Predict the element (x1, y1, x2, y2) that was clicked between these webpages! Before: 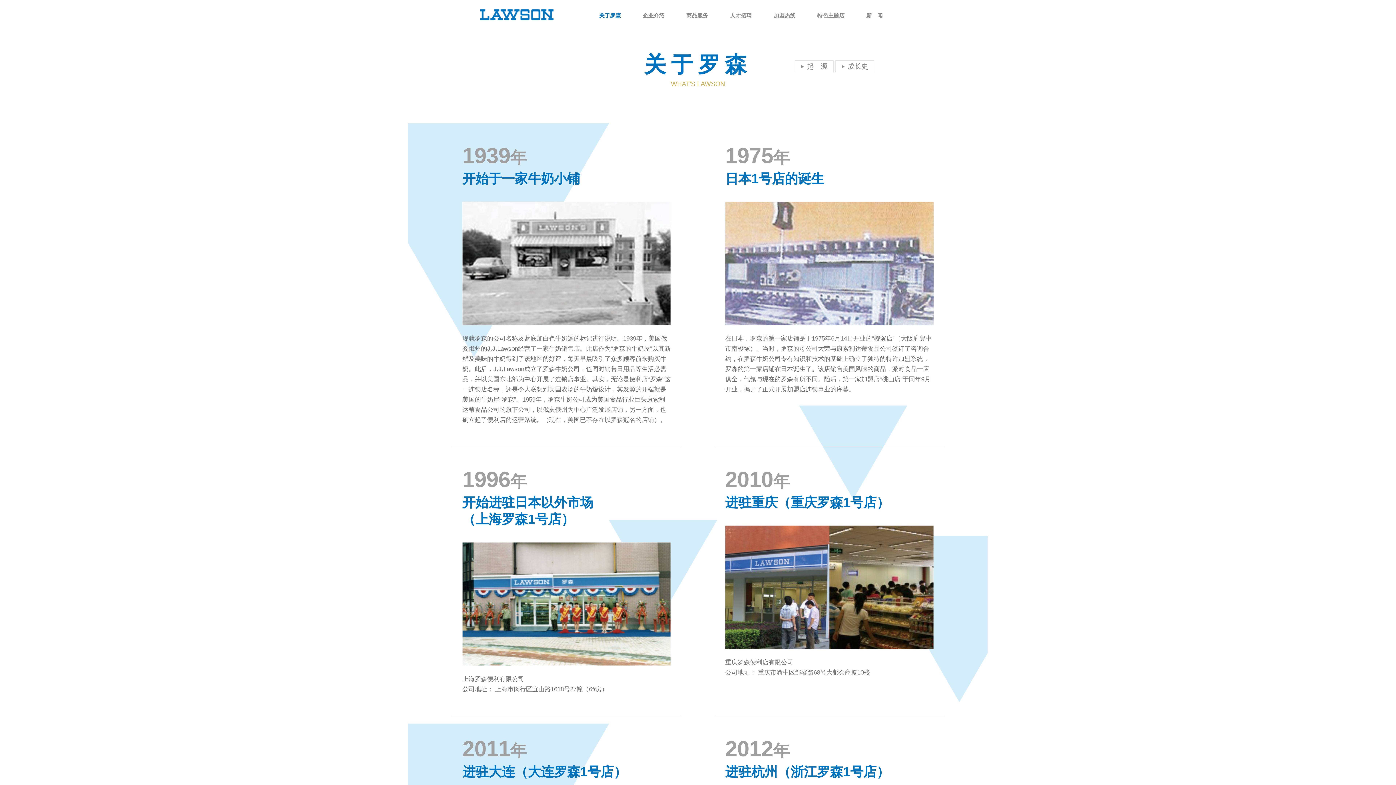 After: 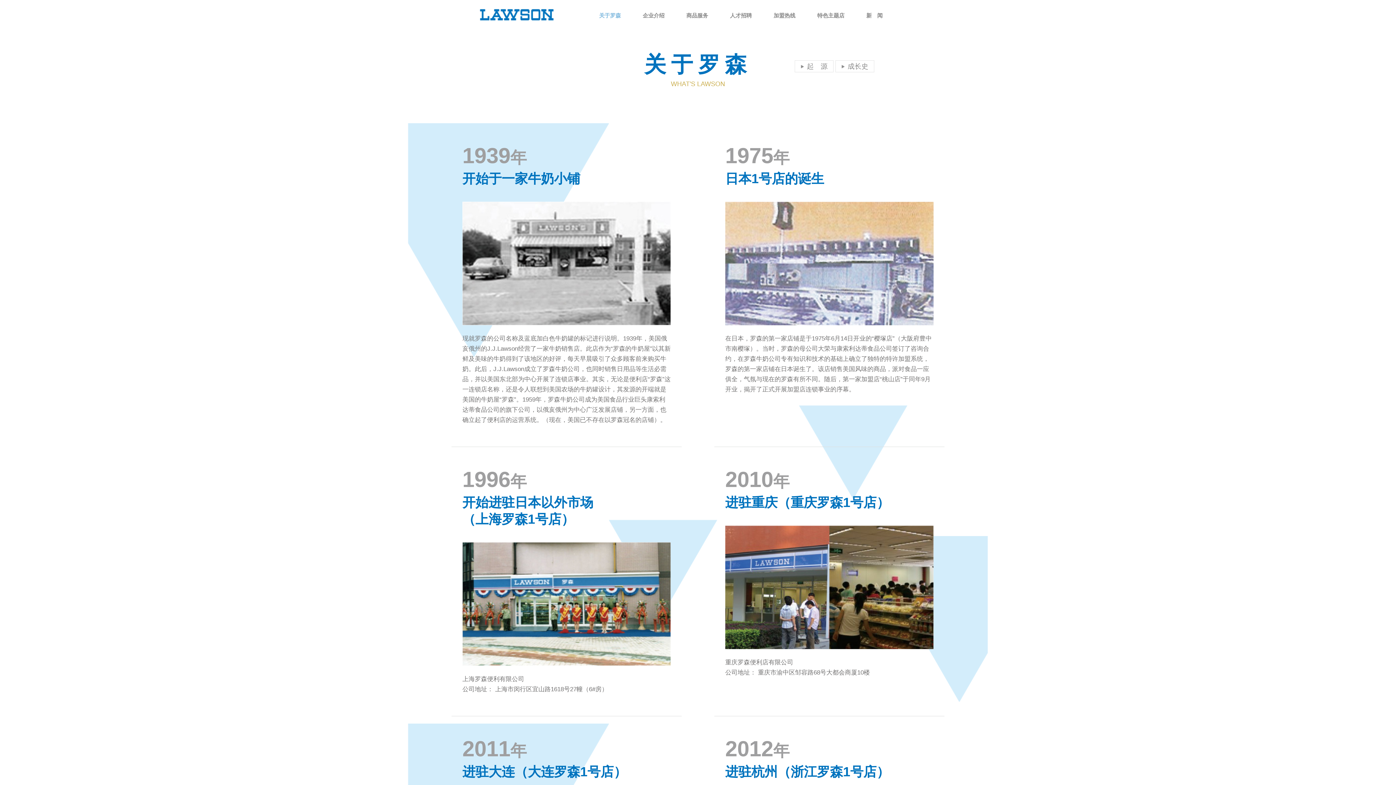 Action: label: 关于罗森 bbox: (588, 11, 632, 20)